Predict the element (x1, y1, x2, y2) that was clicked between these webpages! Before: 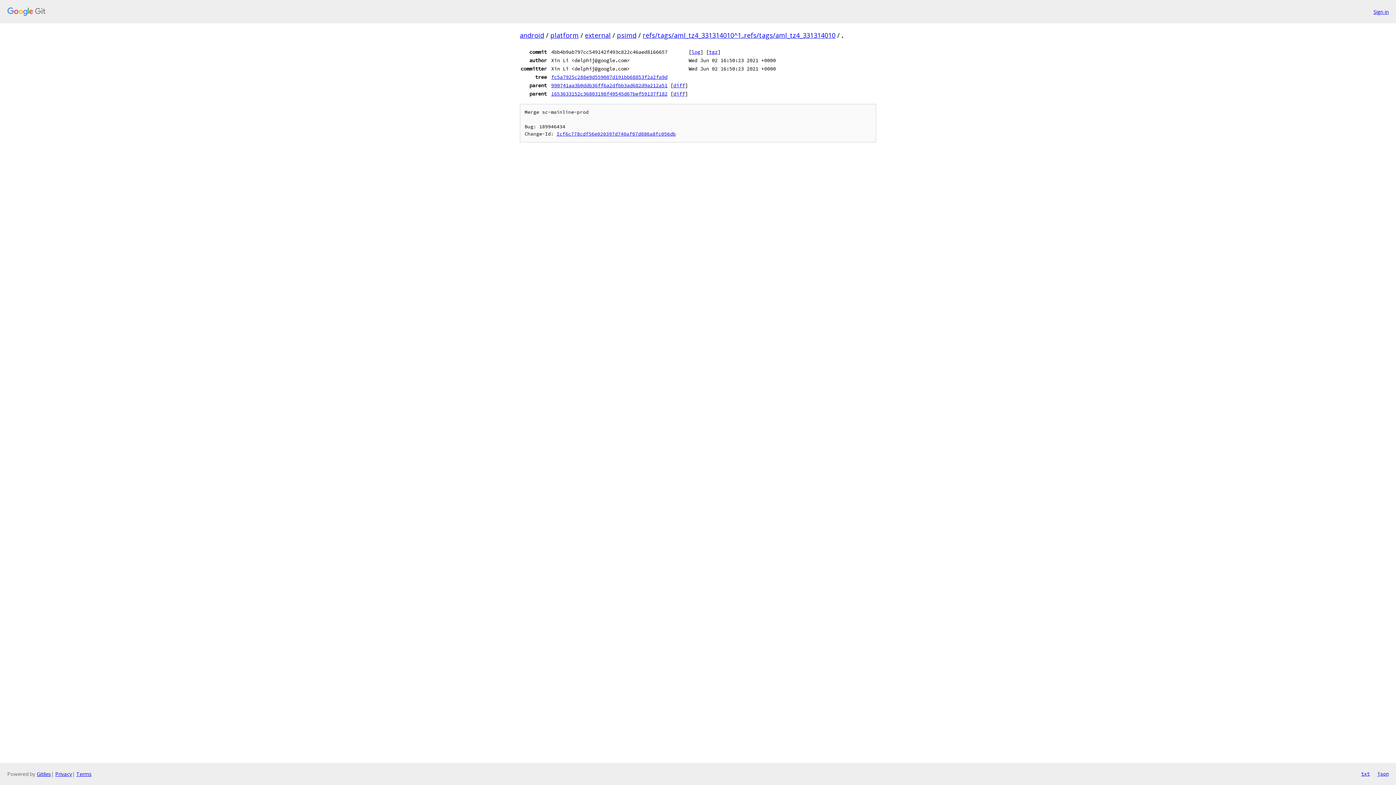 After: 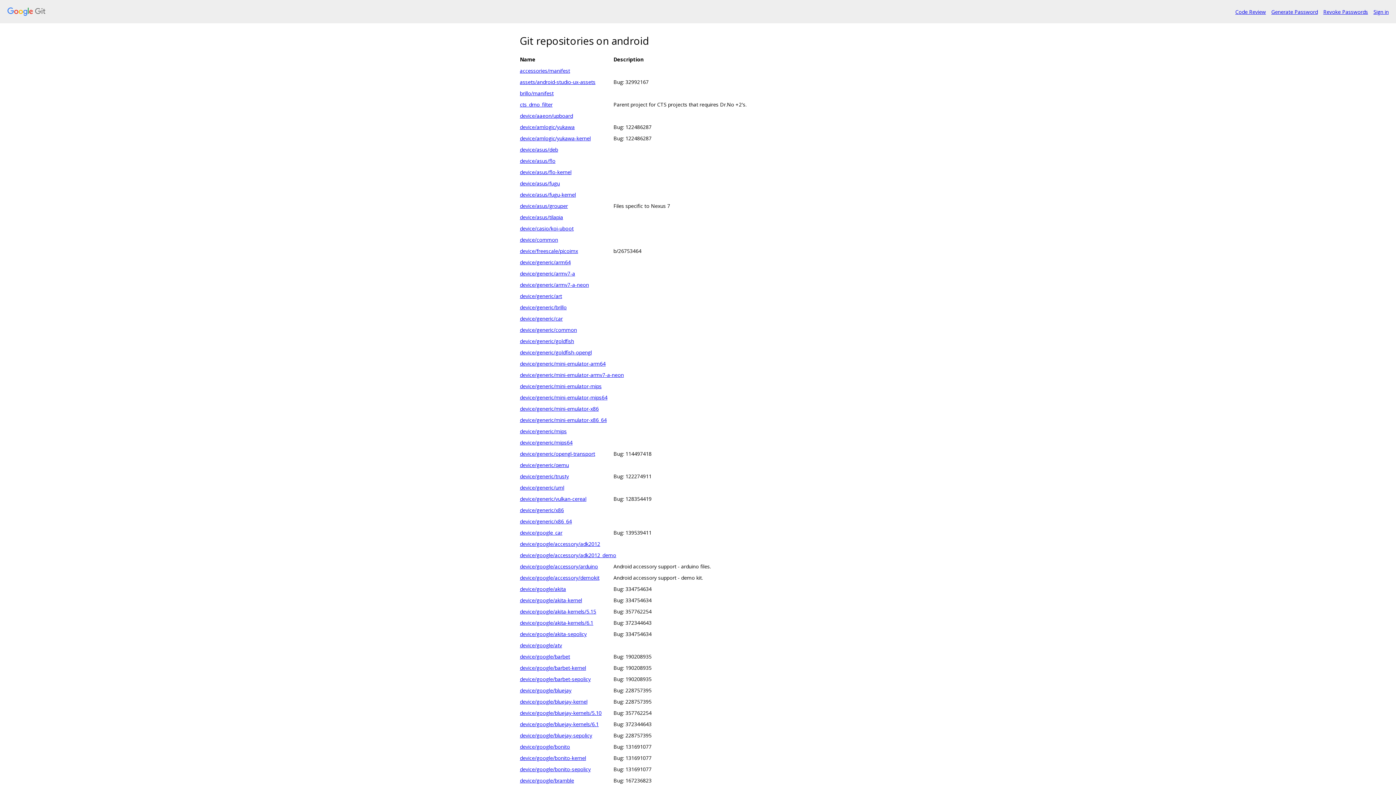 Action: label: android bbox: (520, 30, 544, 39)